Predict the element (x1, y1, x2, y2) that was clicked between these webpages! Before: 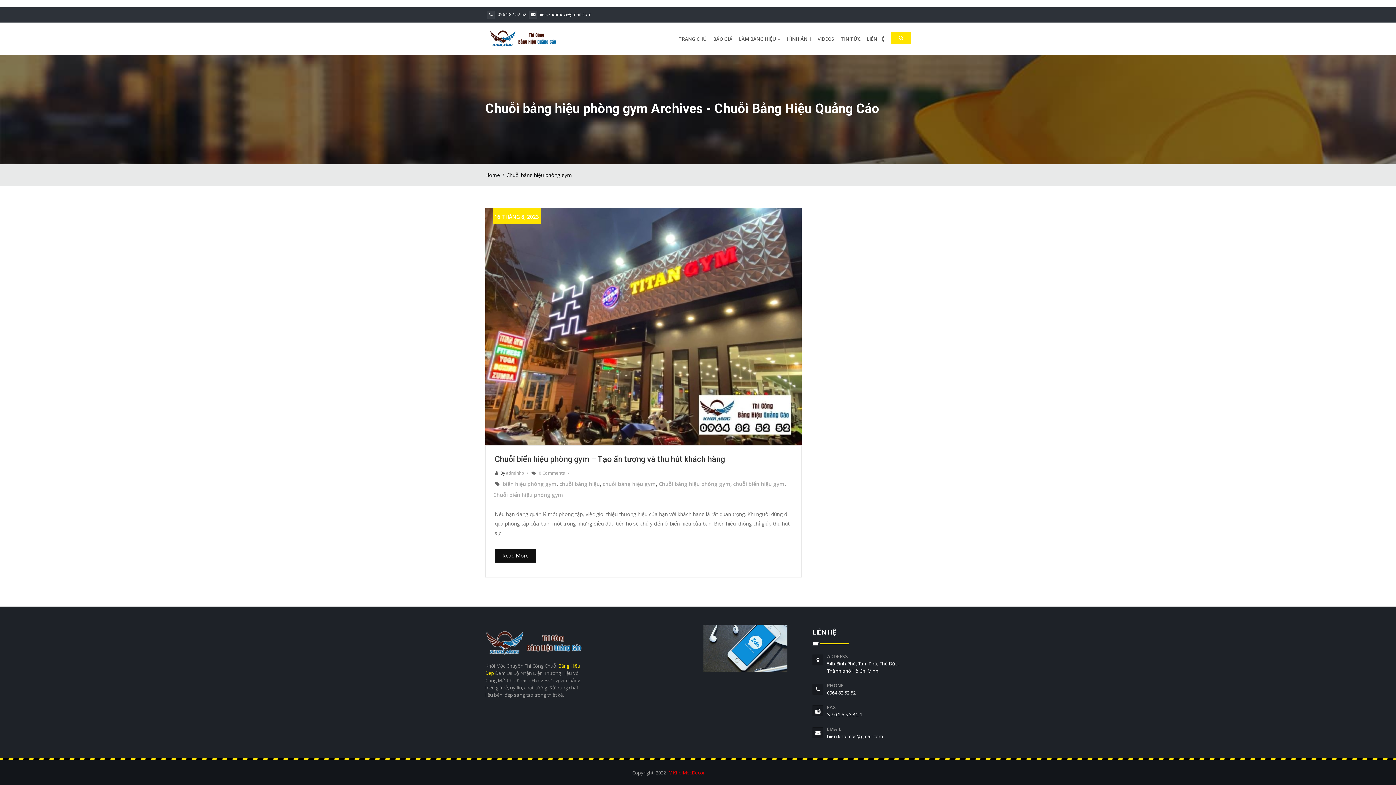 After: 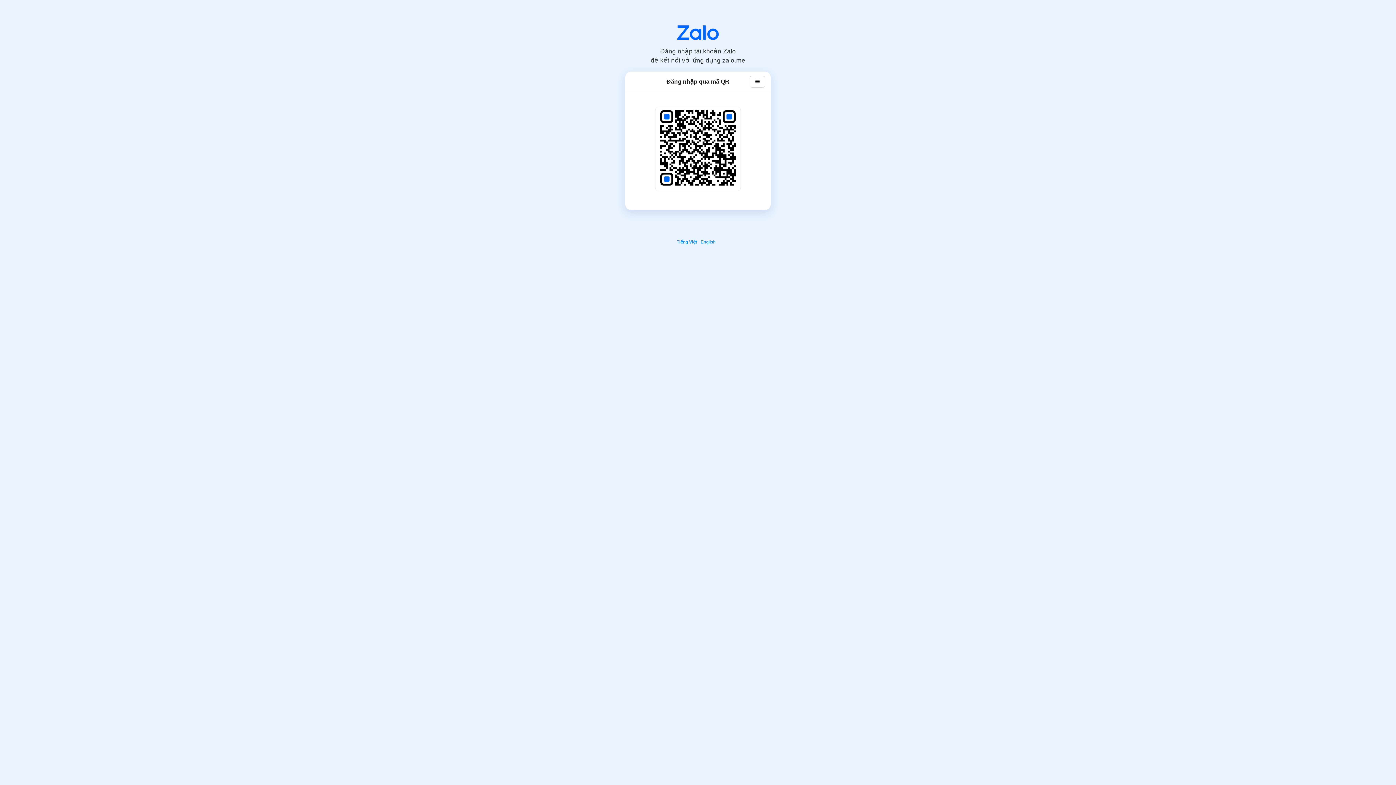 Action: bbox: (703, 624, 787, 672)